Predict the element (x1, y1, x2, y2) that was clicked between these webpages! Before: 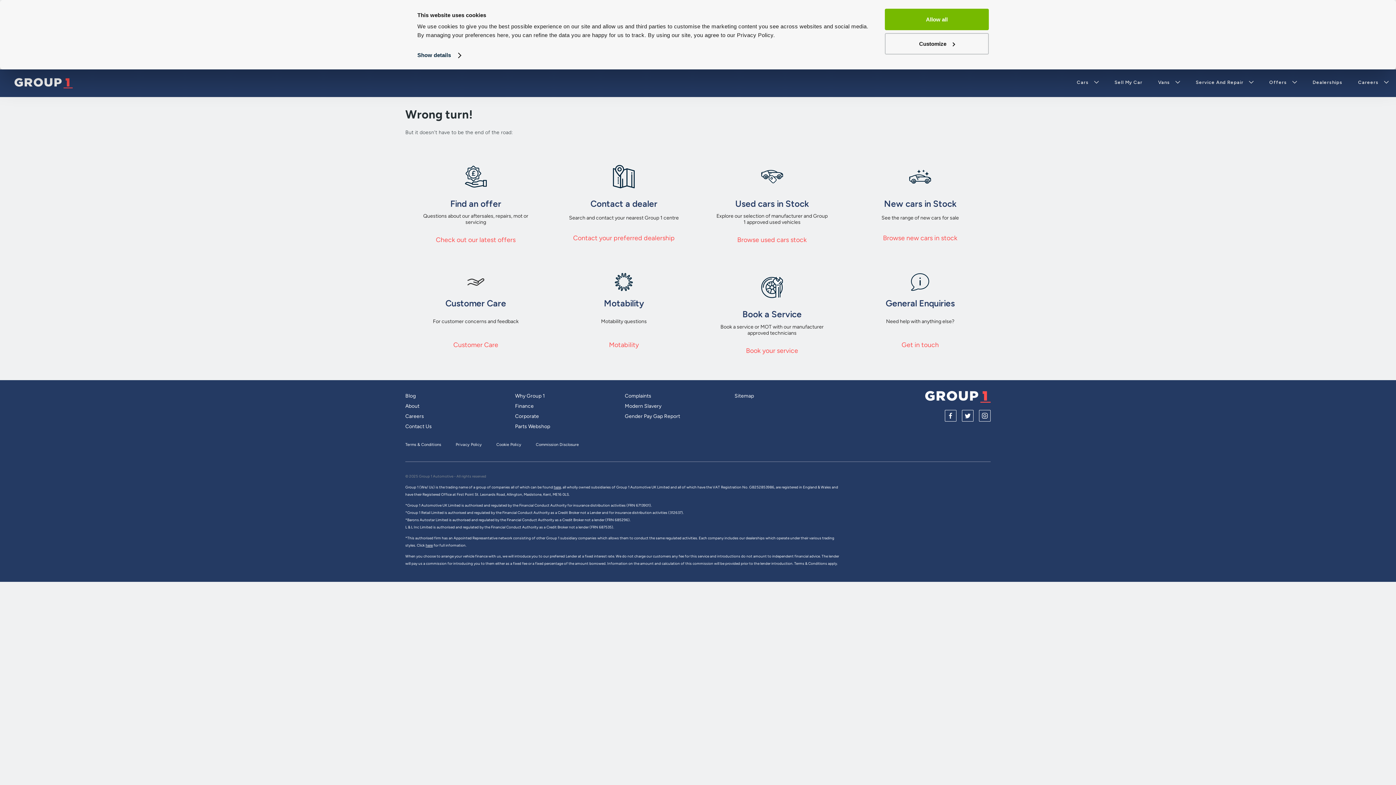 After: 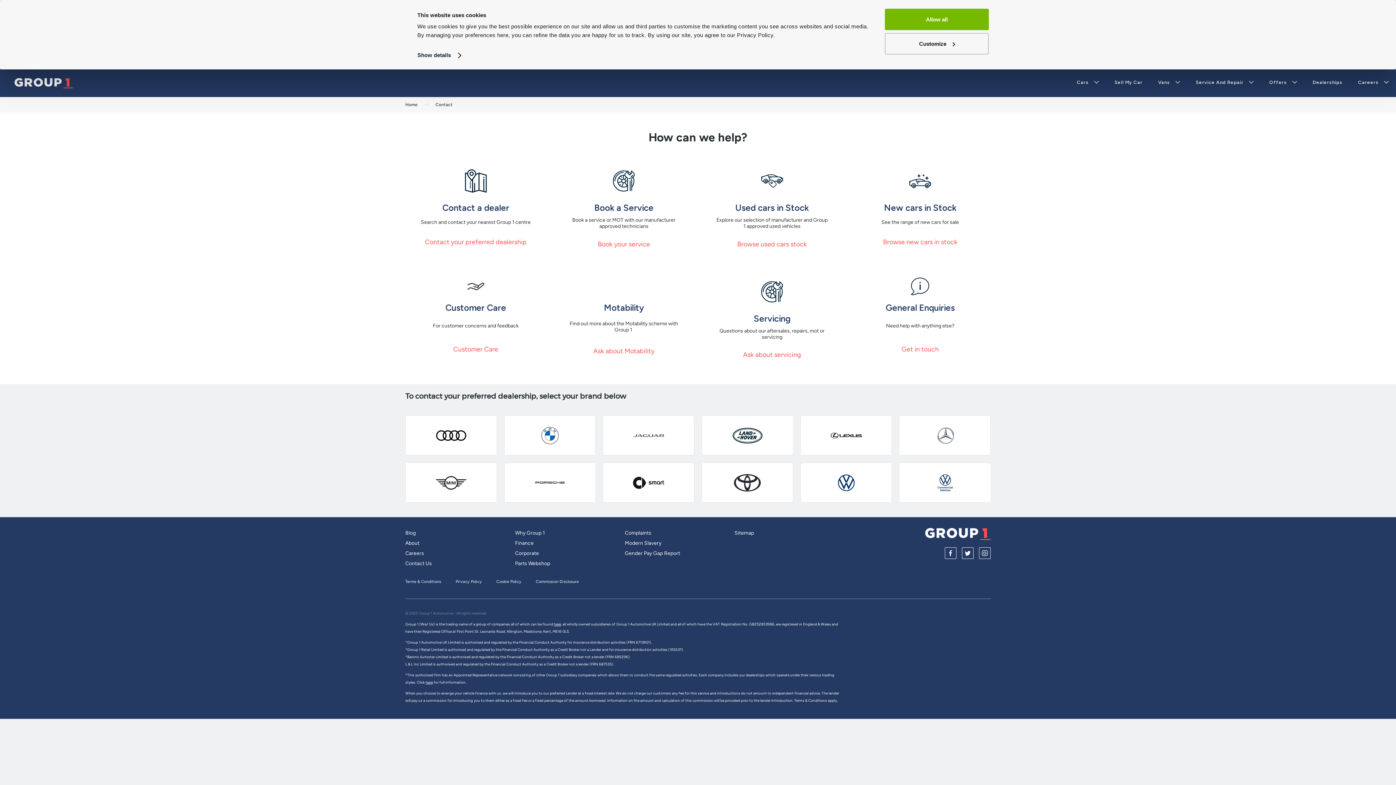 Action: bbox: (405, 423, 432, 429) label: Contact Us